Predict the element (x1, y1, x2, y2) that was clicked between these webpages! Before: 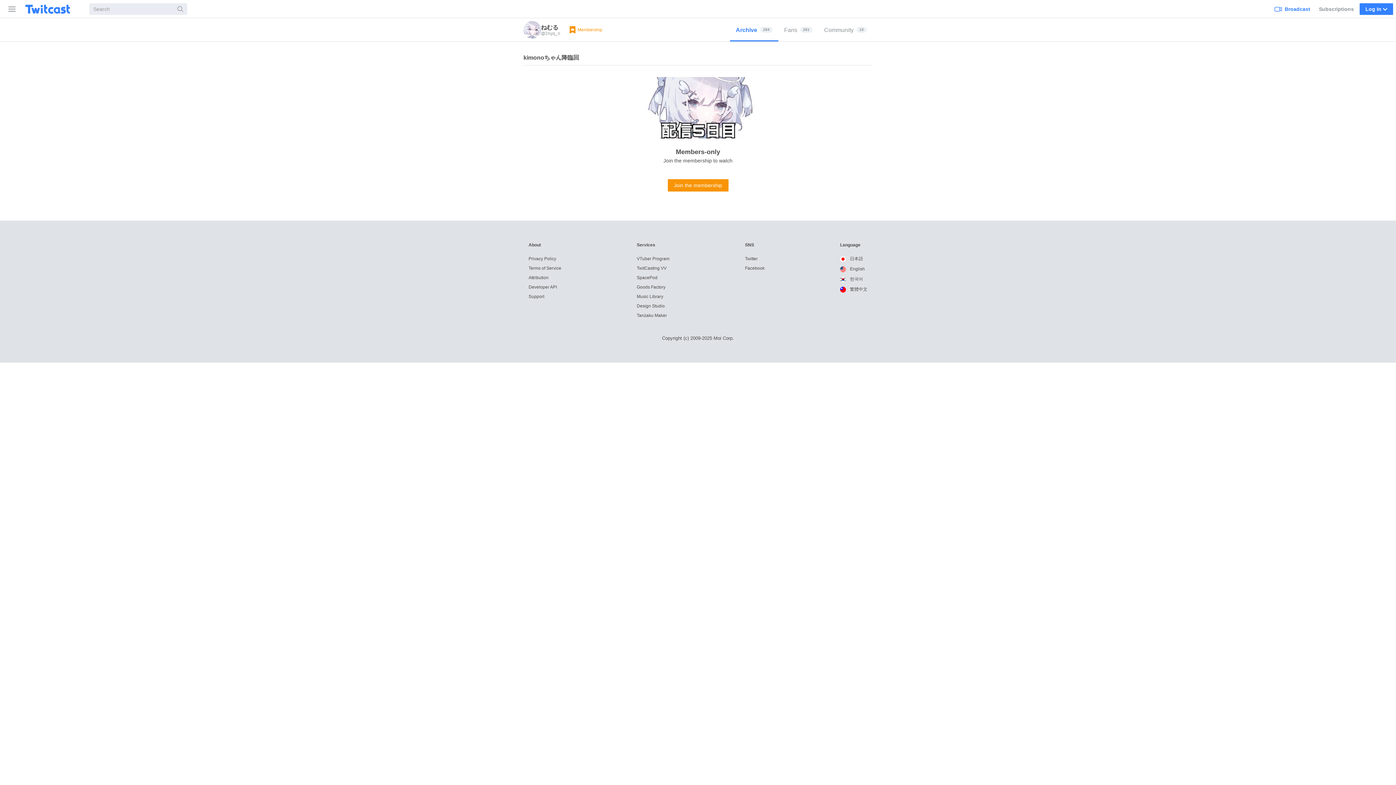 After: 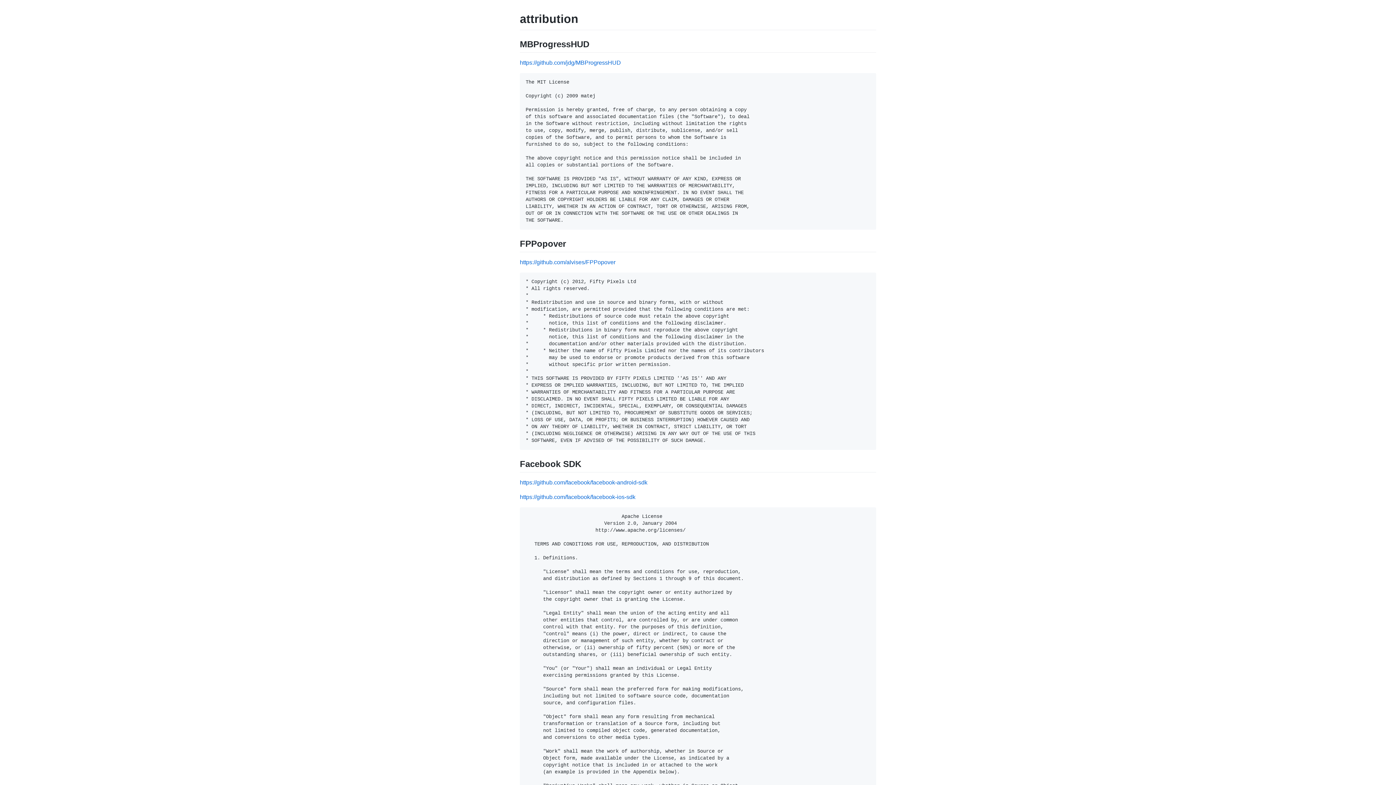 Action: bbox: (528, 275, 548, 280) label: Attribution